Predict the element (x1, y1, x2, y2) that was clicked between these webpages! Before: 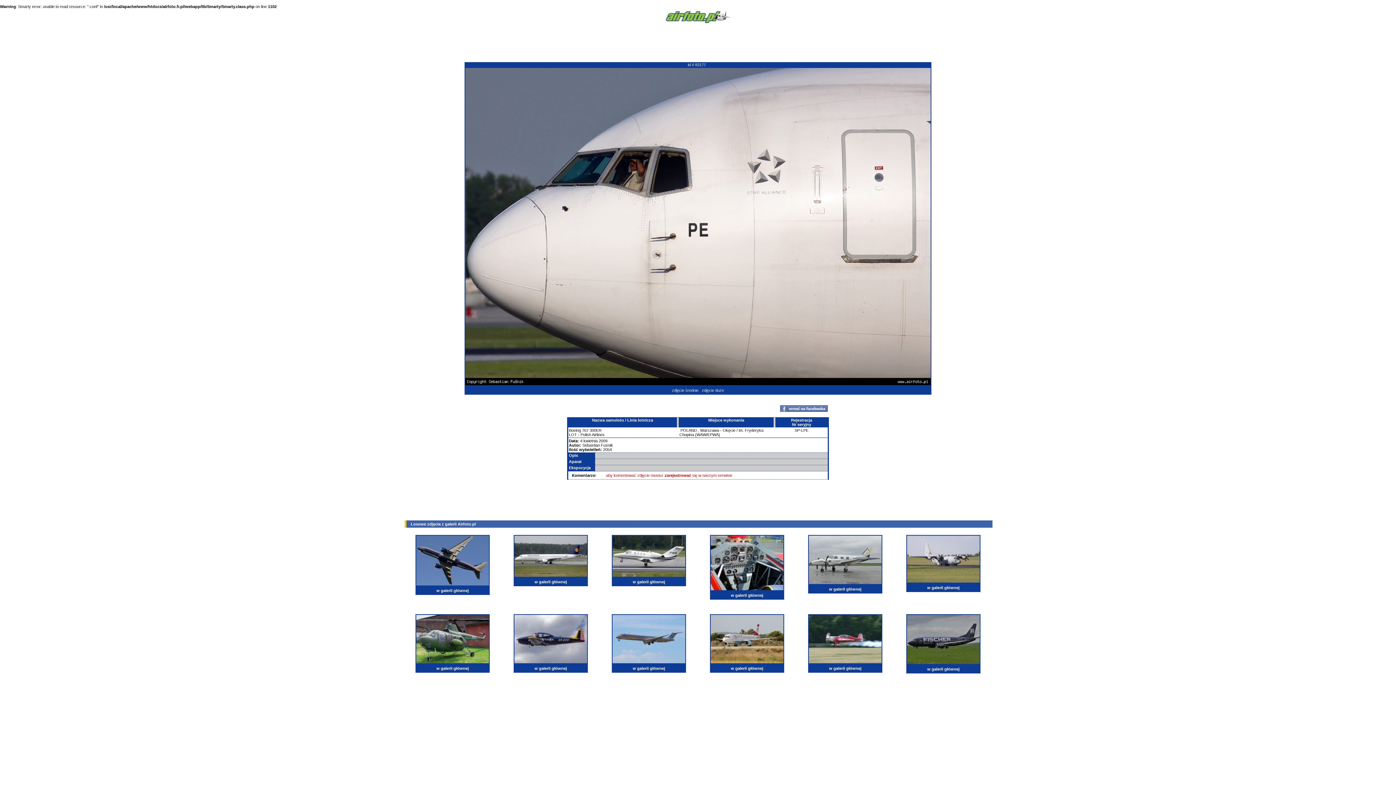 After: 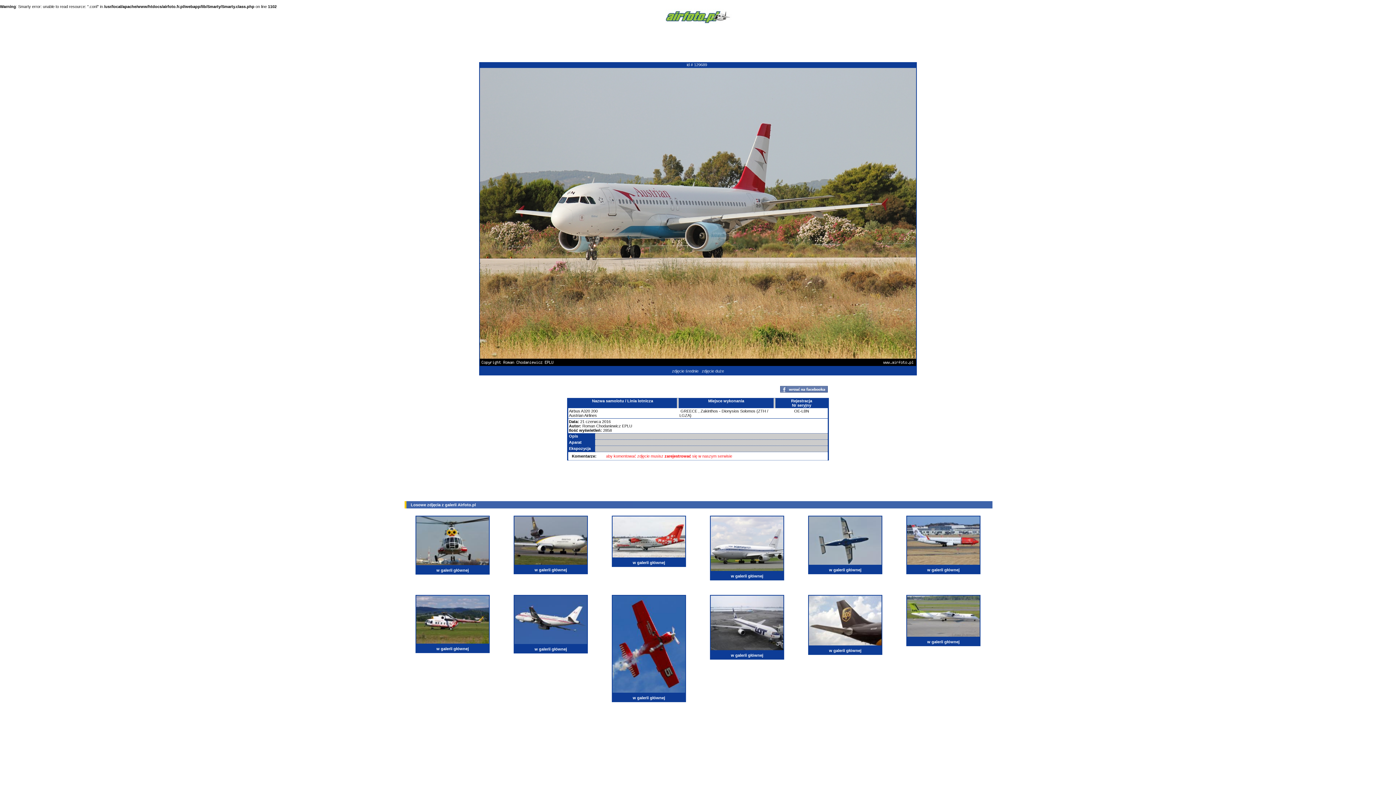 Action: bbox: (710, 660, 784, 665)